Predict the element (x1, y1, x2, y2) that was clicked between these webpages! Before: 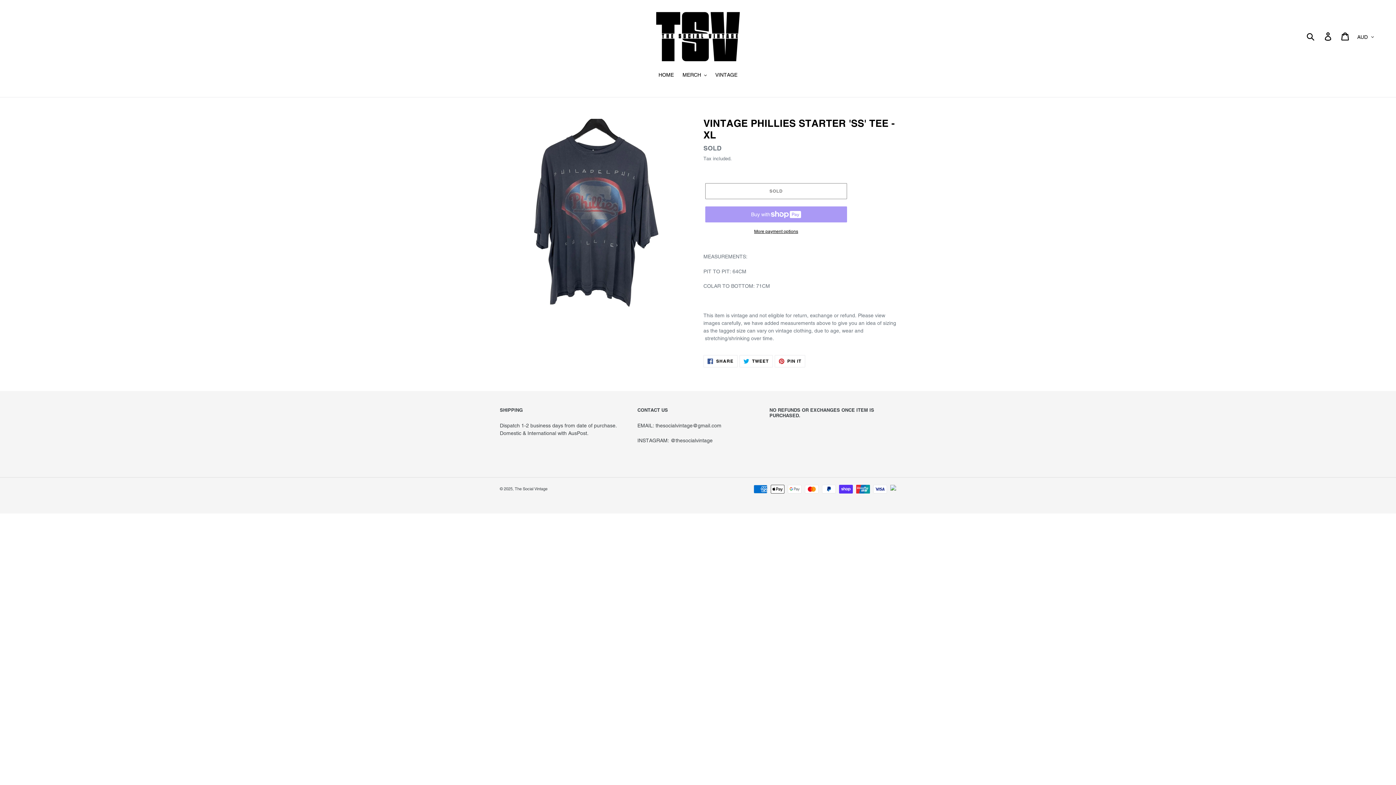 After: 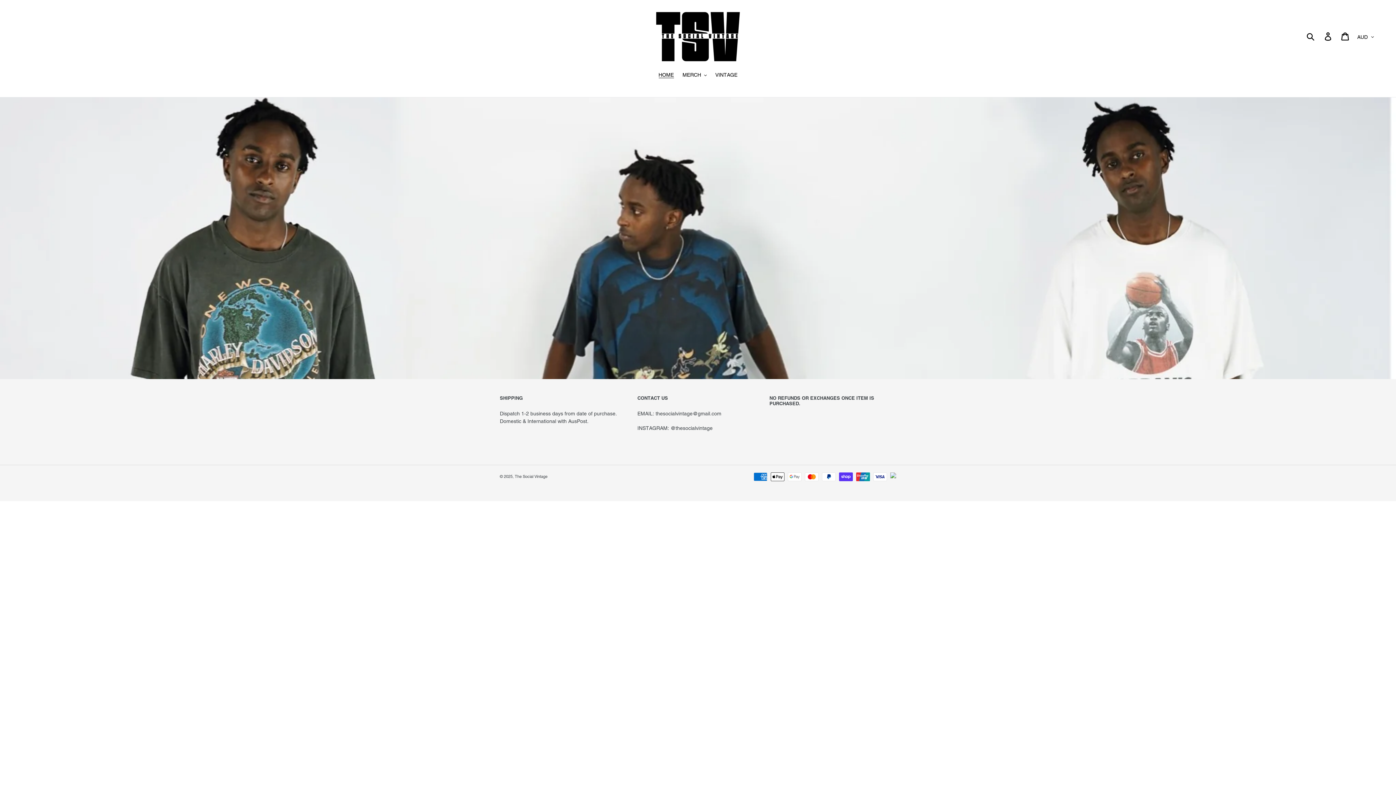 Action: label: The Social Vintage bbox: (514, 486, 547, 491)